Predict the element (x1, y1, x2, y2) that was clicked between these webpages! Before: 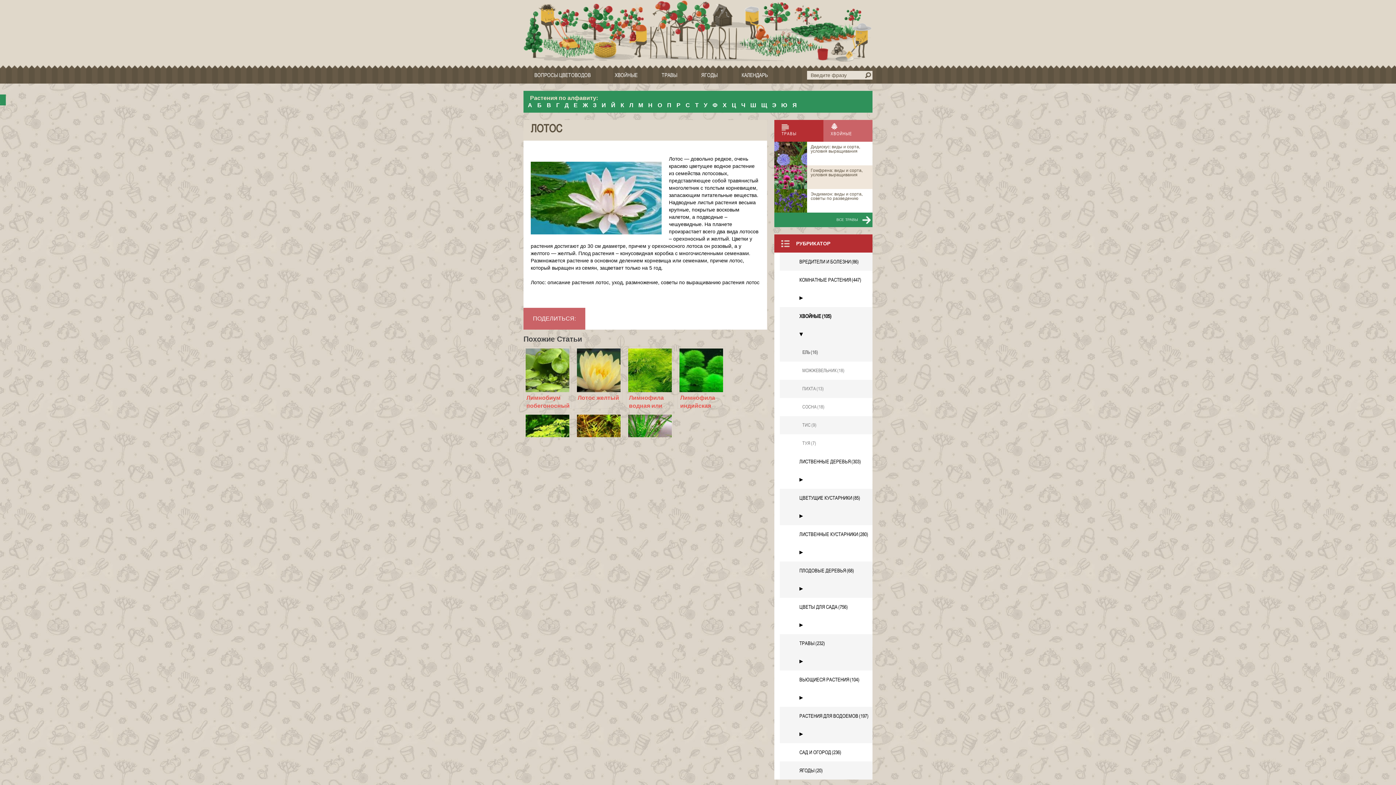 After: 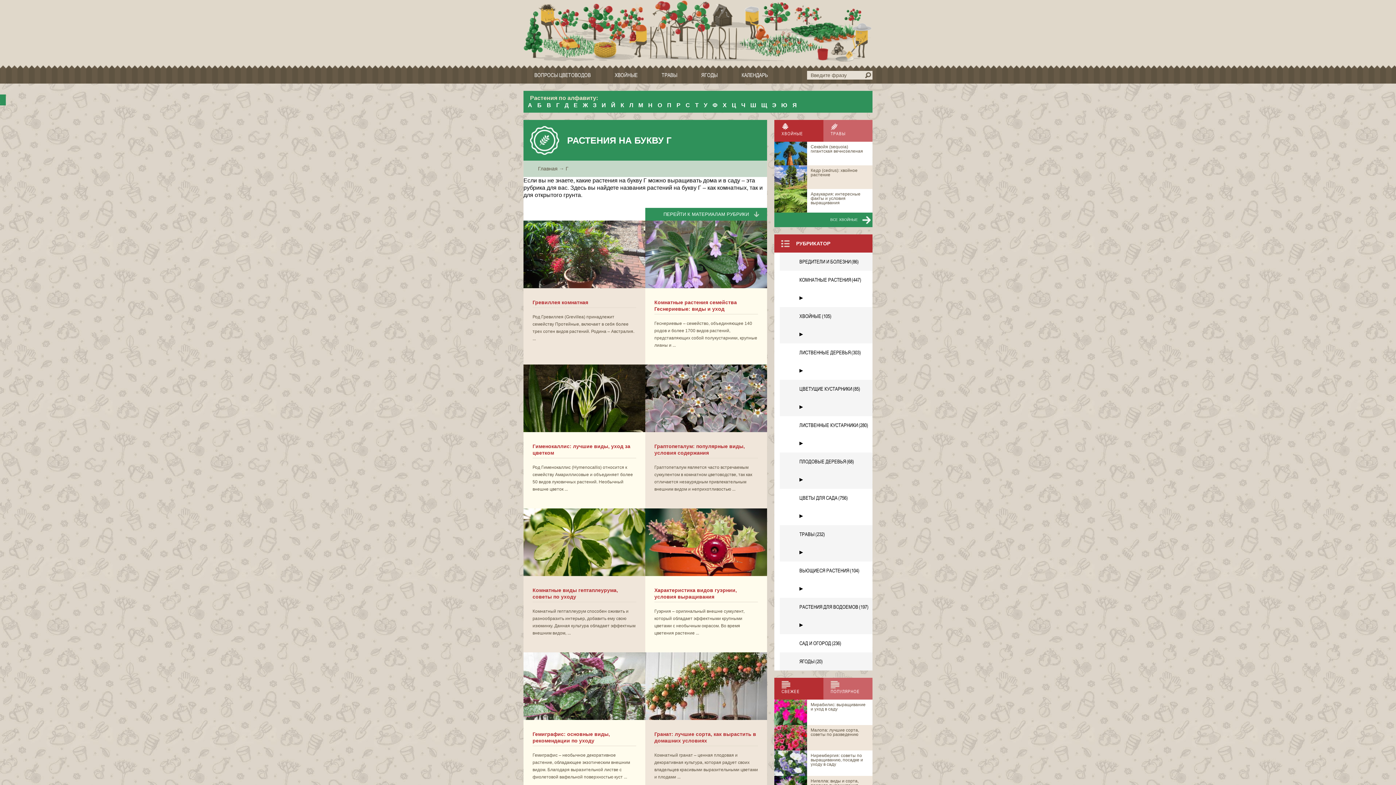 Action: label: Г bbox: (556, 102, 559, 108)